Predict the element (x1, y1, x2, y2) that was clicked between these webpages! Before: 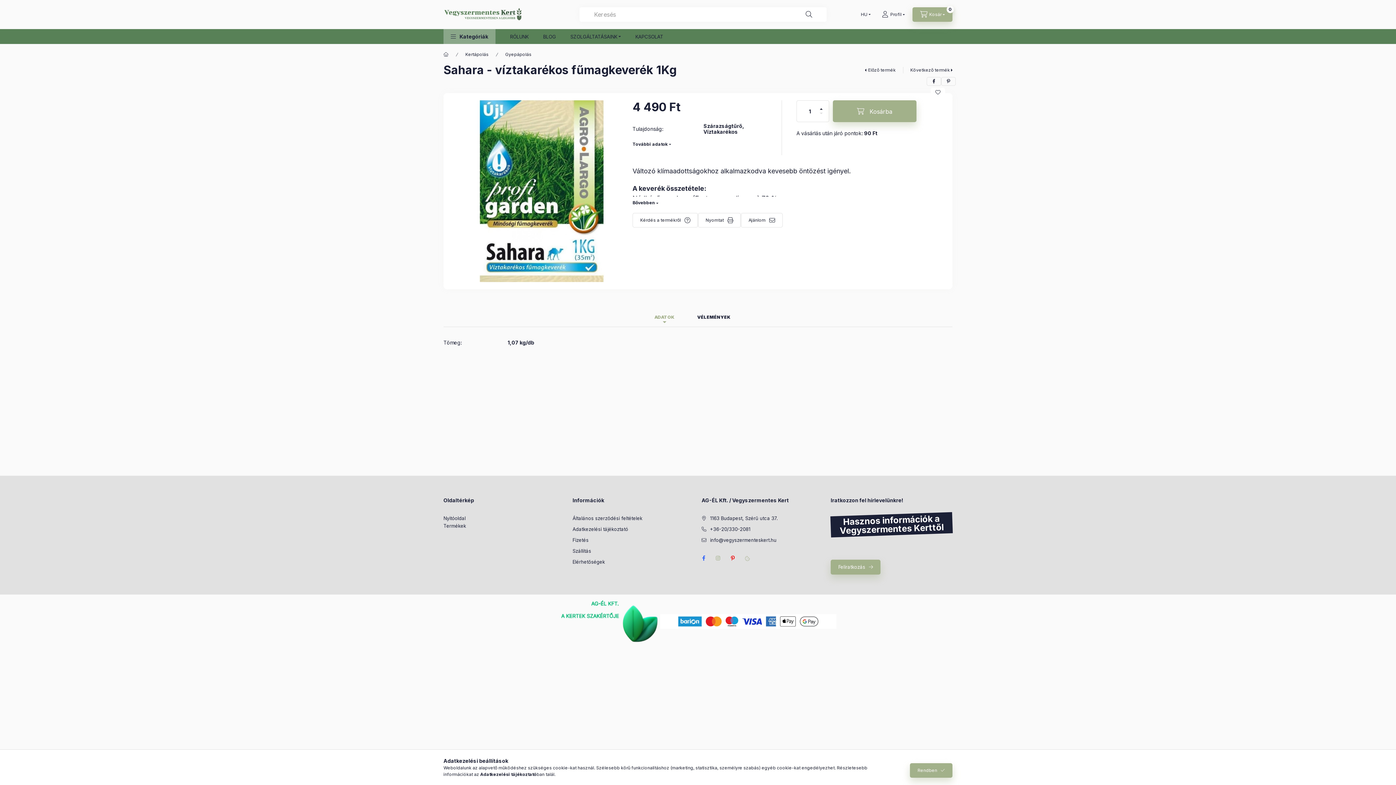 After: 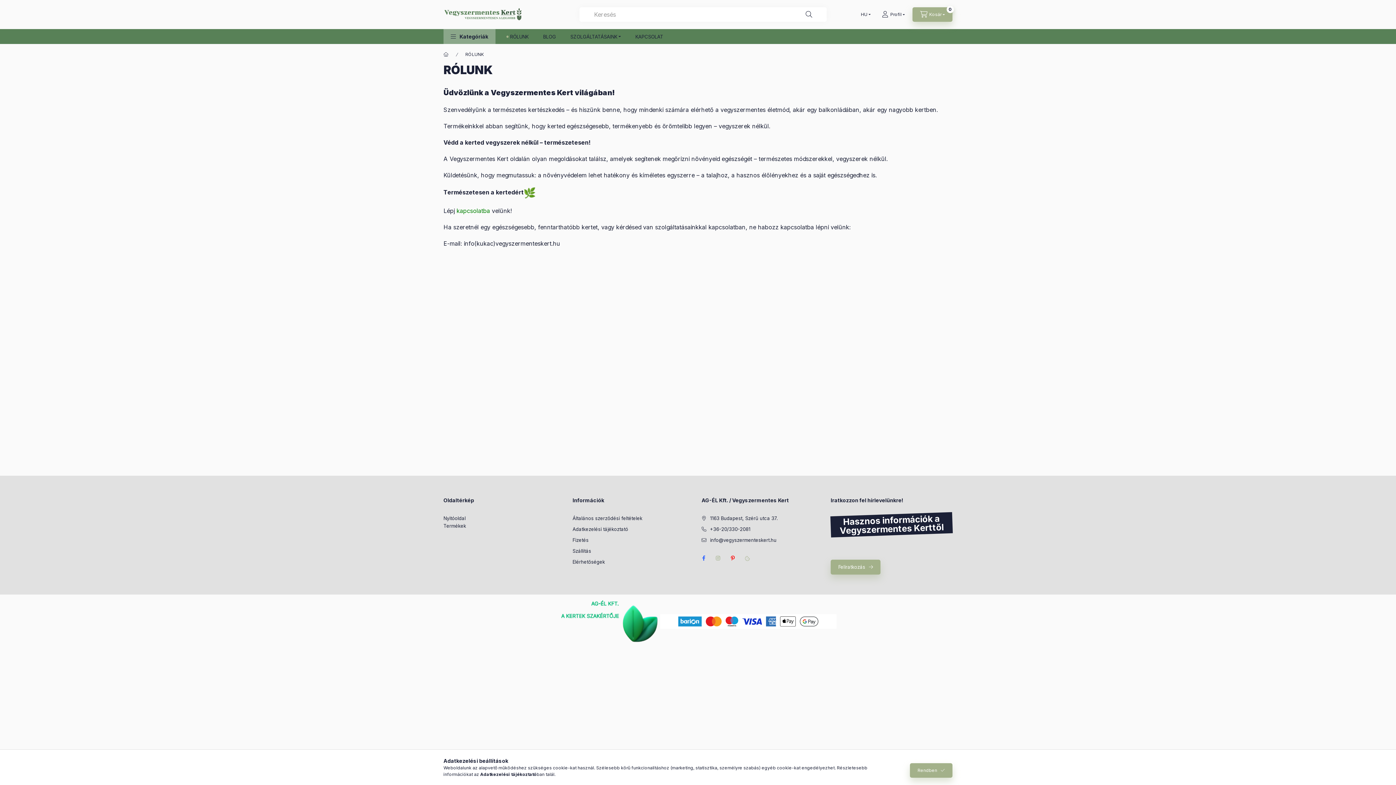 Action: bbox: (502, 29, 536, 44) label: RÓLUNK